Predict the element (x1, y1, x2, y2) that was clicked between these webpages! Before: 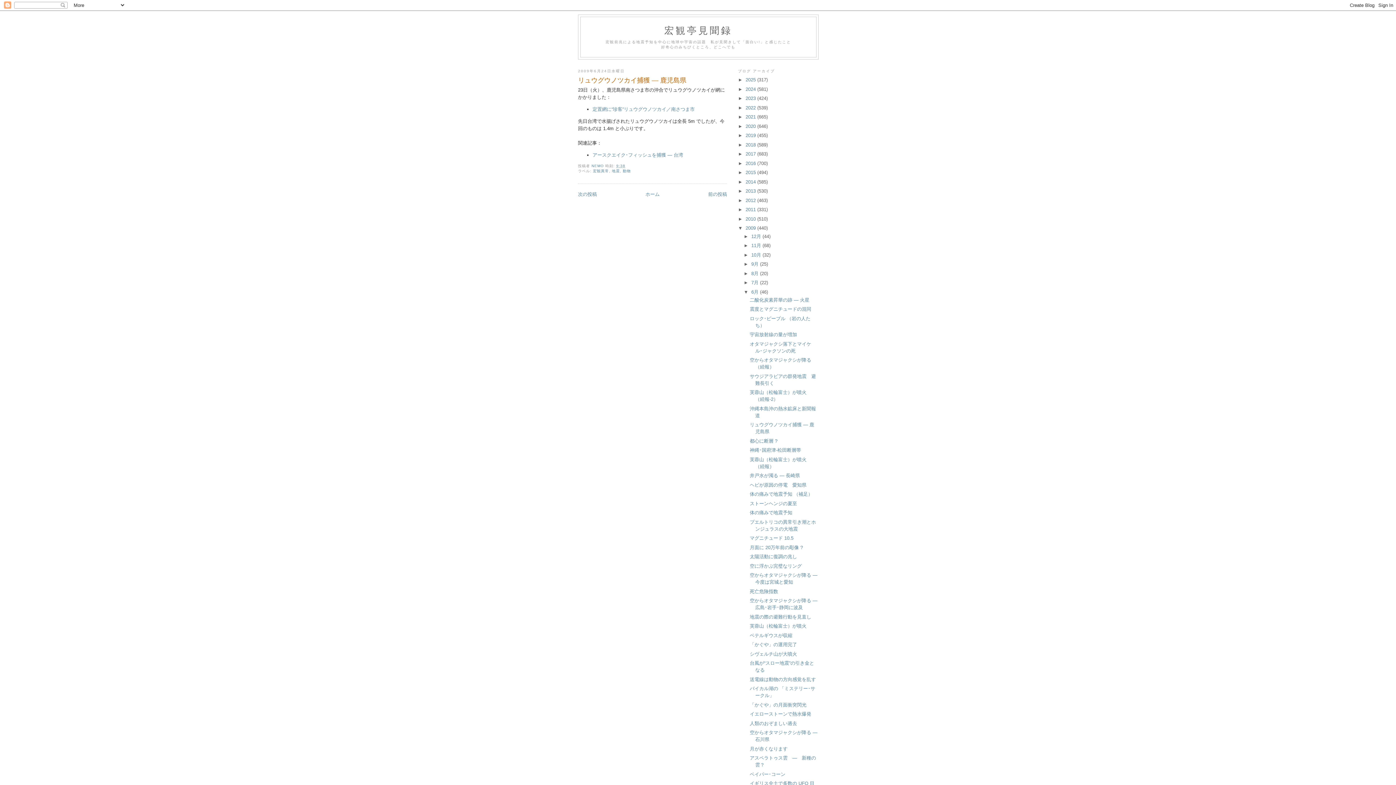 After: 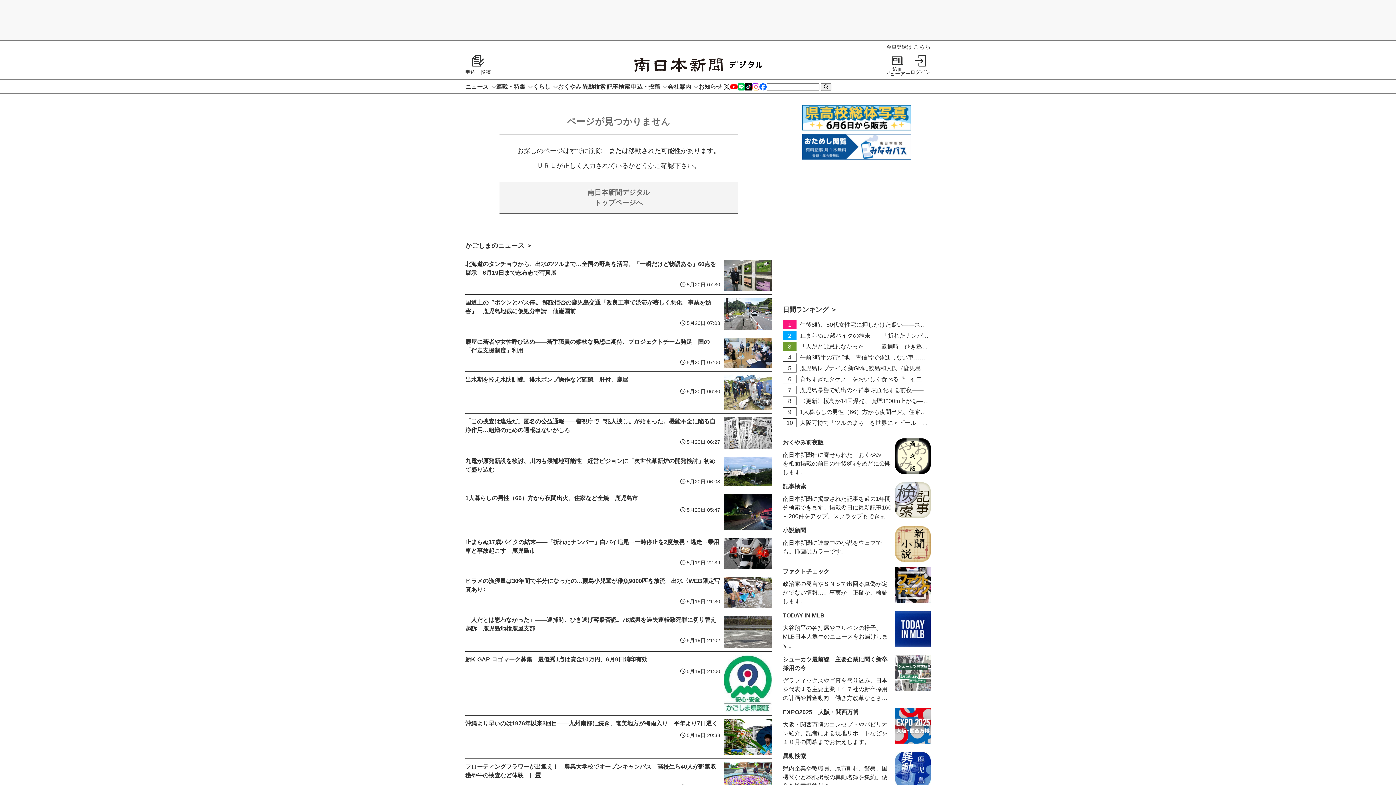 Action: label: 定置網に“珍客”リュウグウノツカイ／南さつま市 bbox: (592, 106, 694, 112)